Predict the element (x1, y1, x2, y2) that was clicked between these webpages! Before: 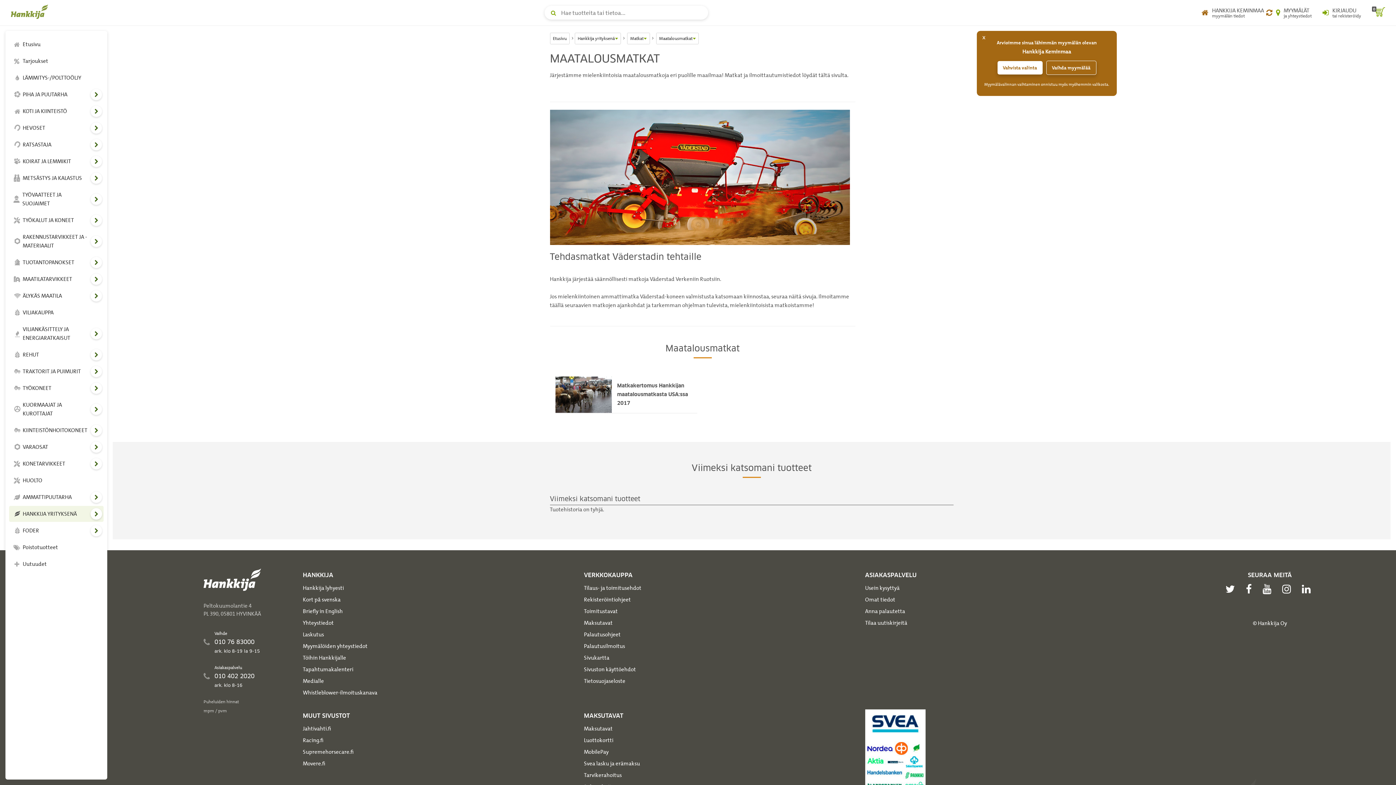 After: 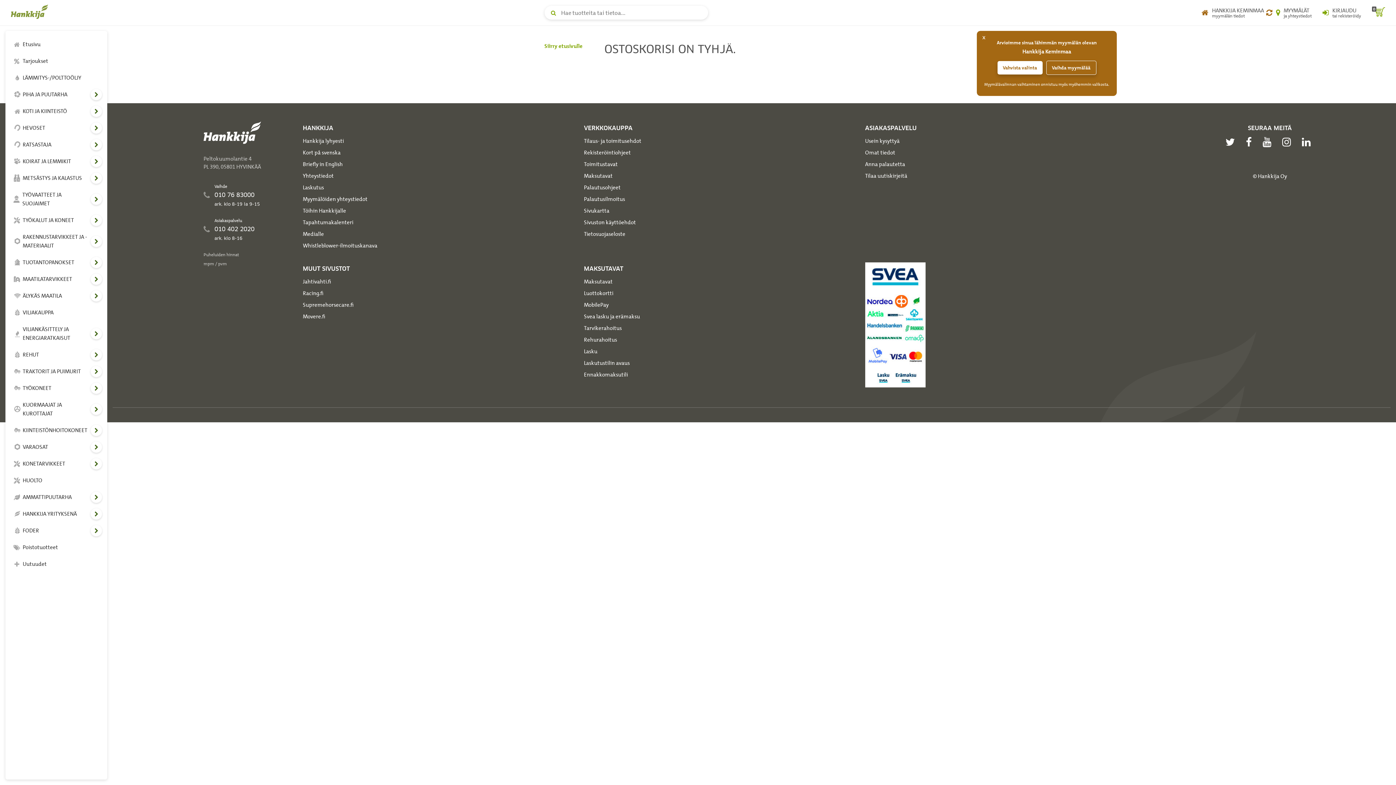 Action: bbox: (1372, 5, 1385, 20) label: 0